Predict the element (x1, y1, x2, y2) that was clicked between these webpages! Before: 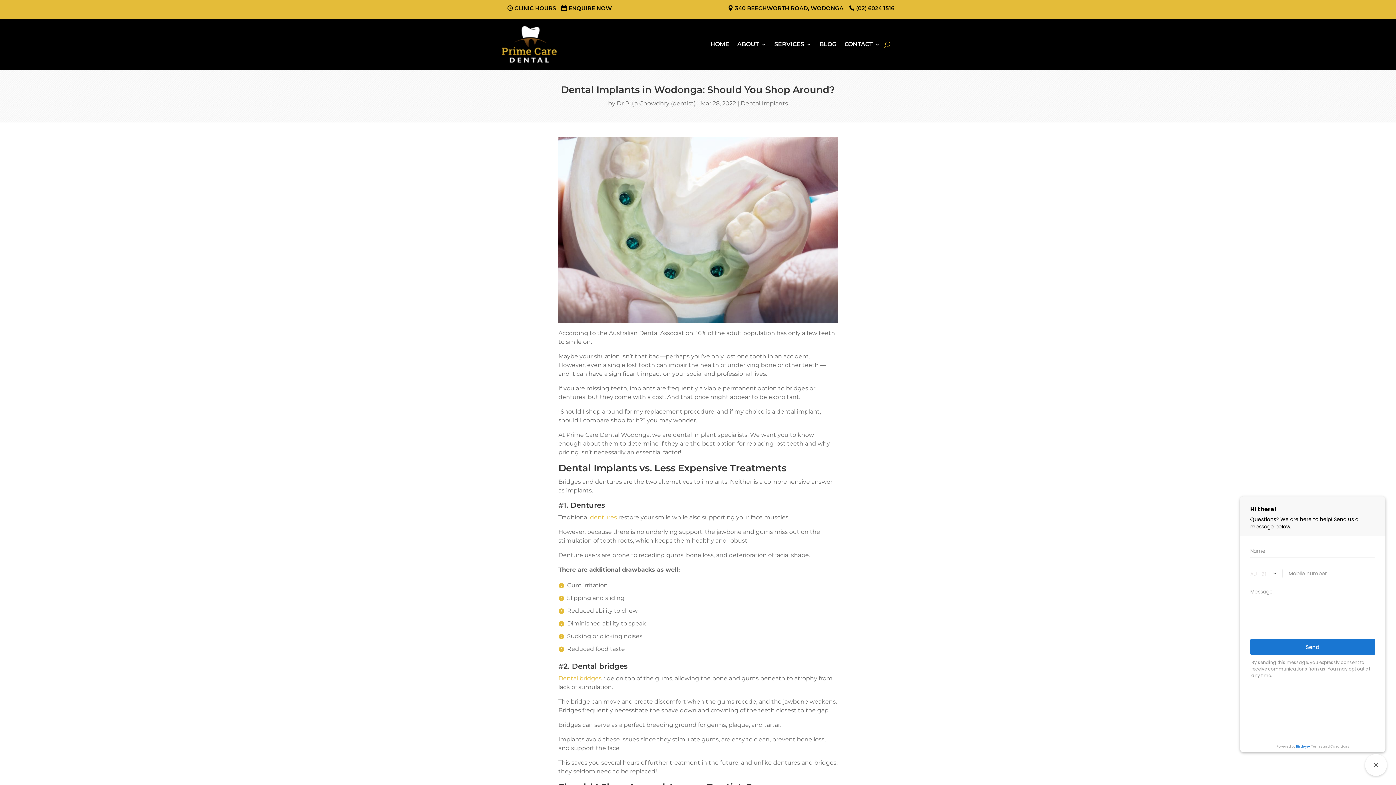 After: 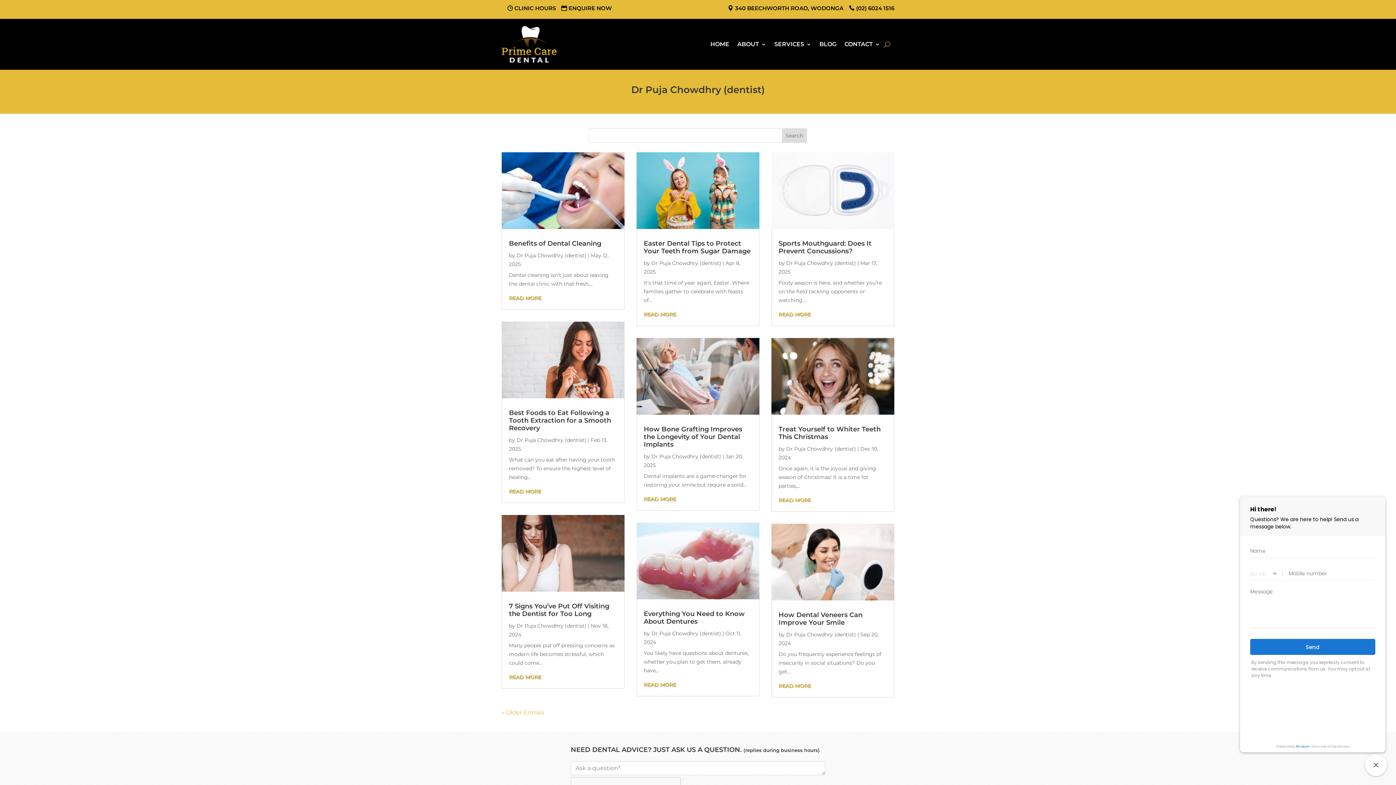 Action: bbox: (616, 100, 695, 106) label: Dr Puja Chowdhry (dentist)